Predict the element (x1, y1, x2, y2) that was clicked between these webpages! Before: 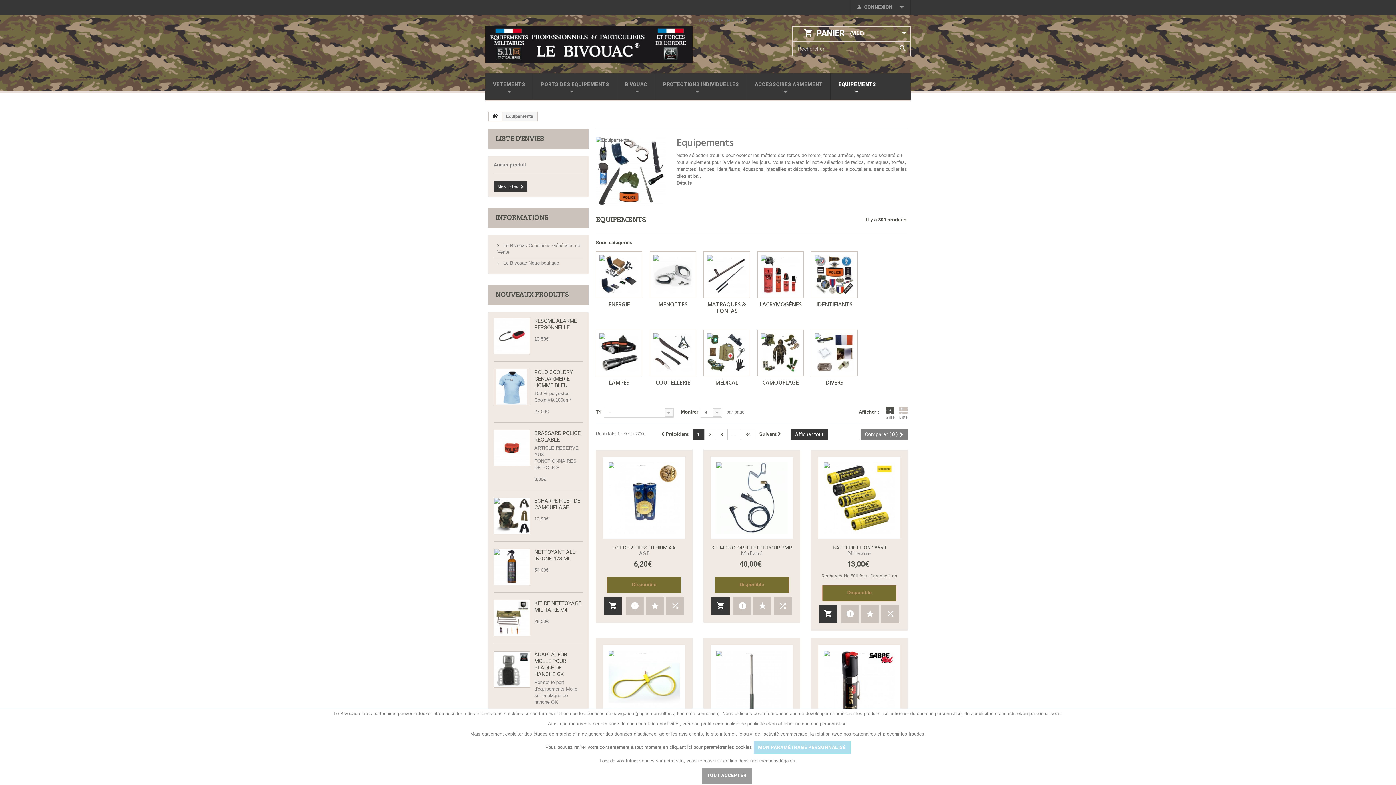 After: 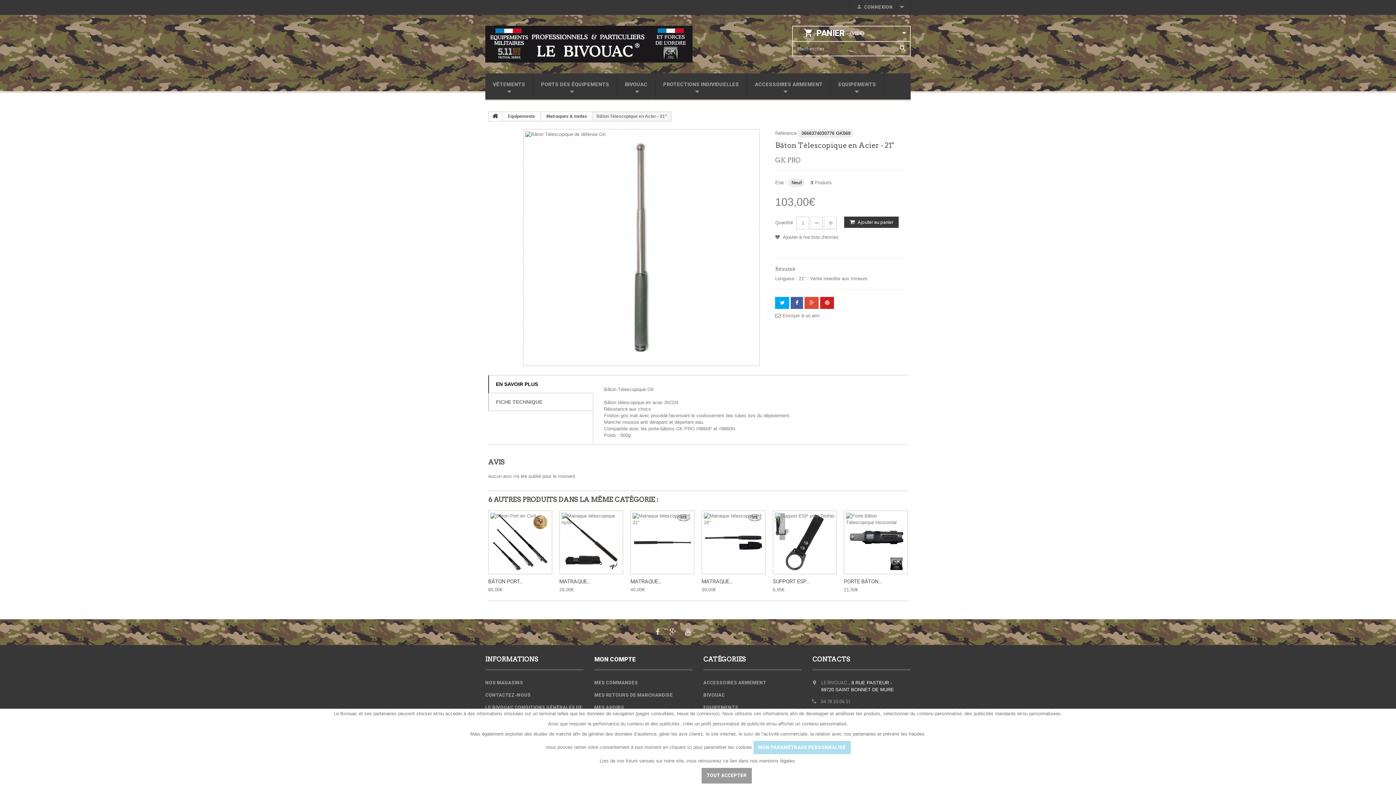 Action: bbox: (710, 645, 793, 727)